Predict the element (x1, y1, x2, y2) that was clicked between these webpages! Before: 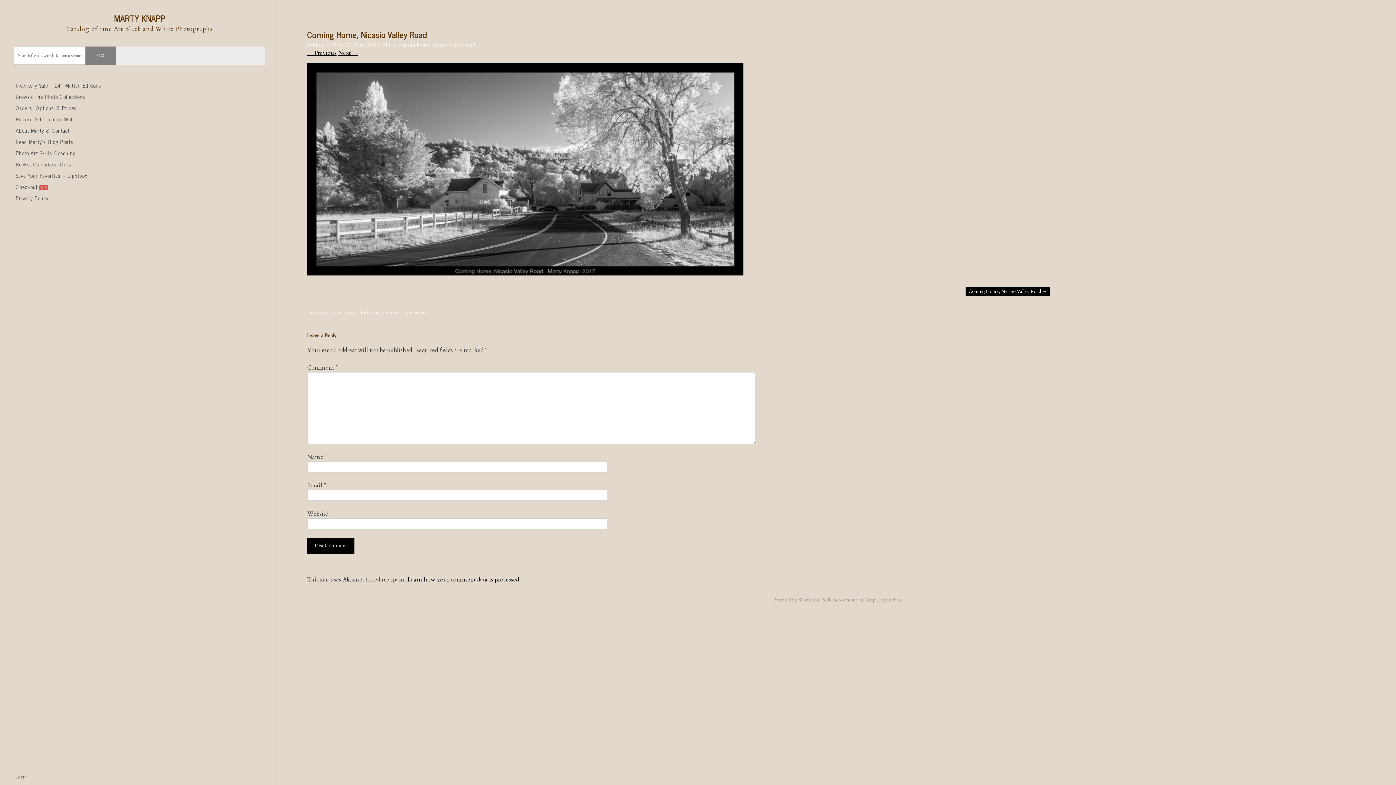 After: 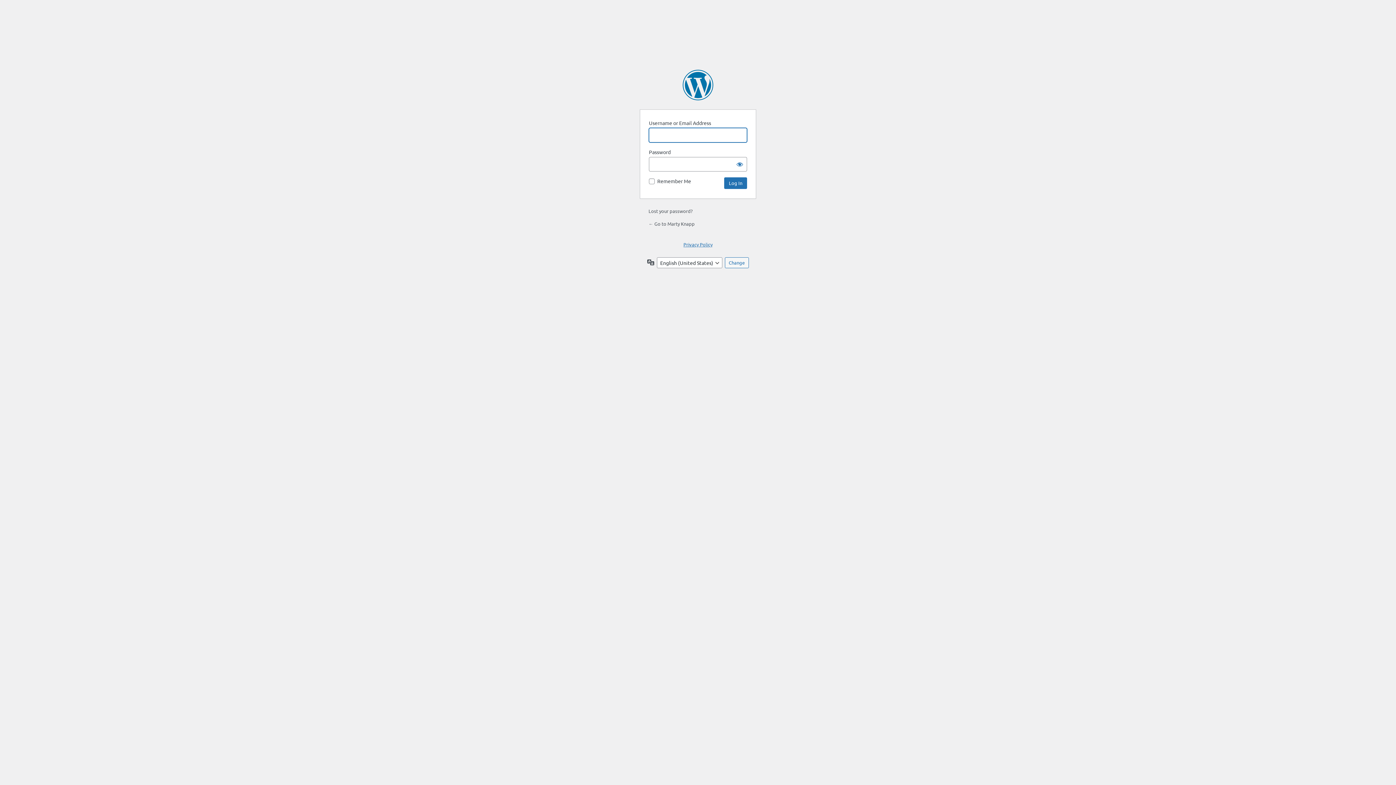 Action: label: Login bbox: (13, 772, 28, 781)